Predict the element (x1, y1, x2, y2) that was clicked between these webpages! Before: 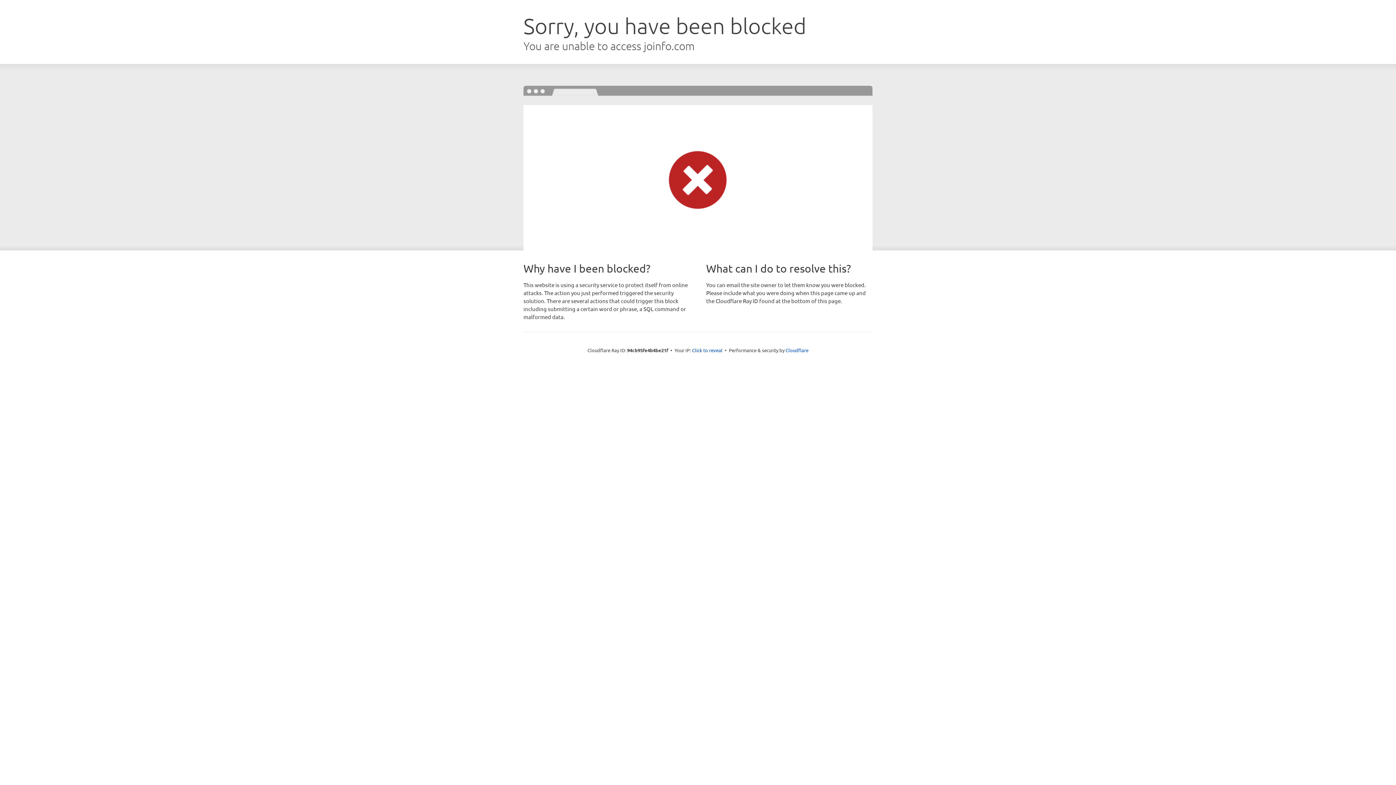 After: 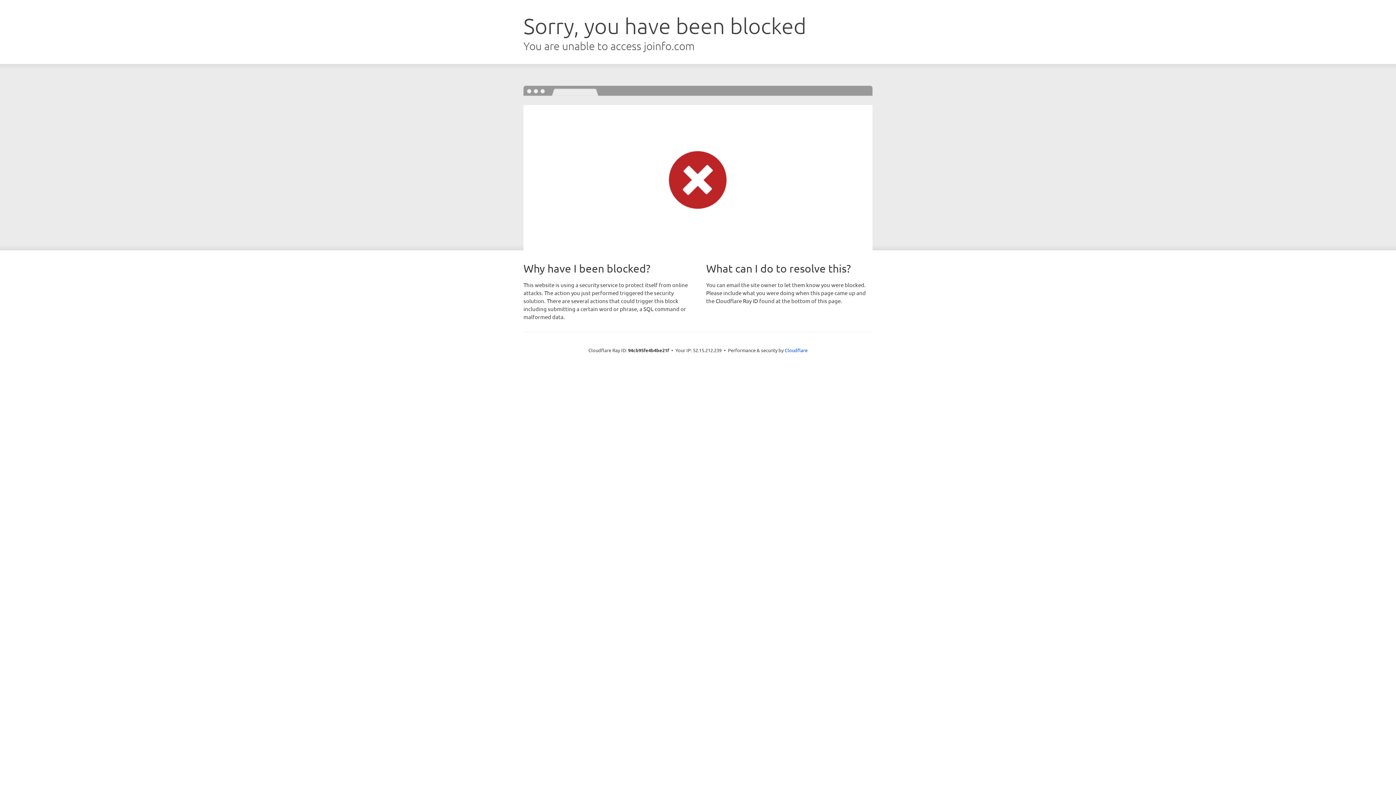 Action: label: Click to reveal bbox: (692, 346, 722, 353)